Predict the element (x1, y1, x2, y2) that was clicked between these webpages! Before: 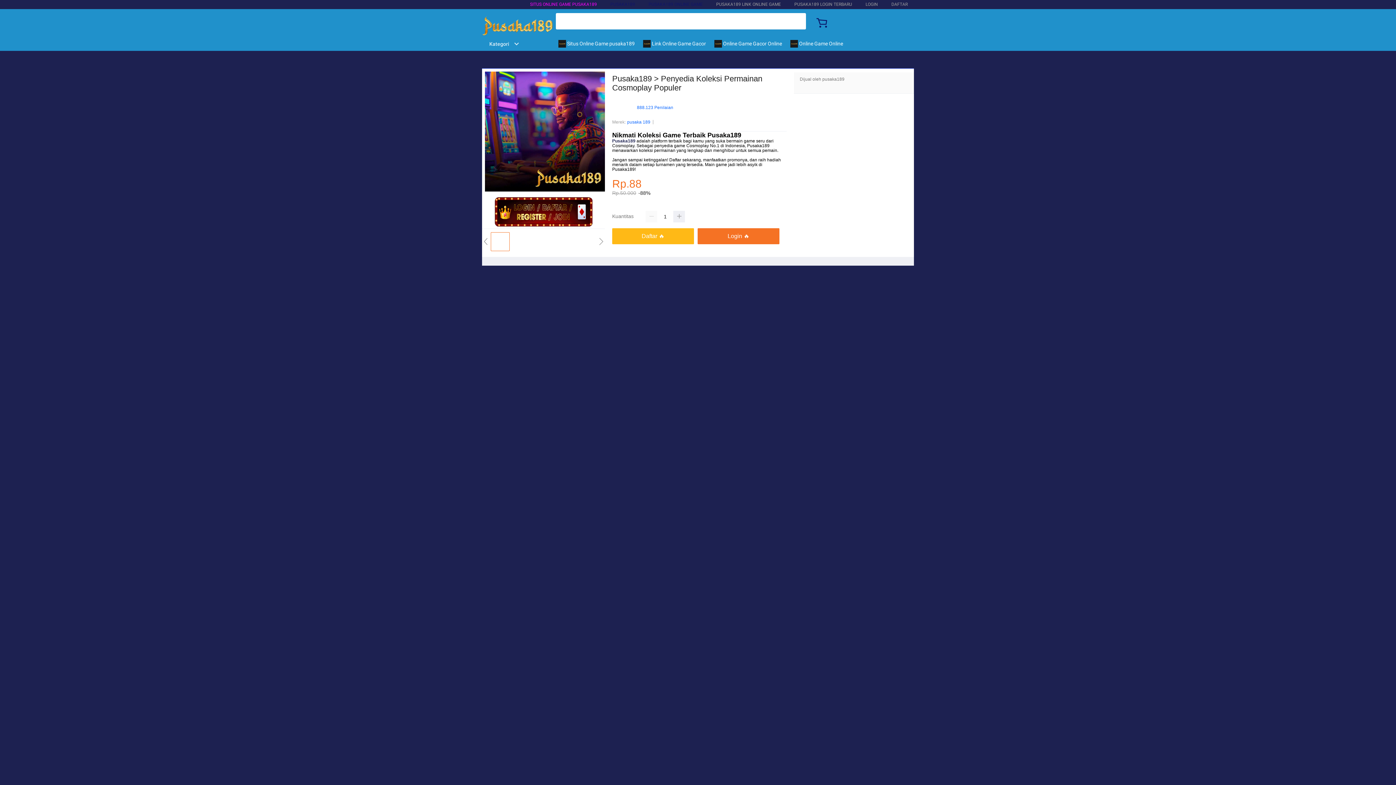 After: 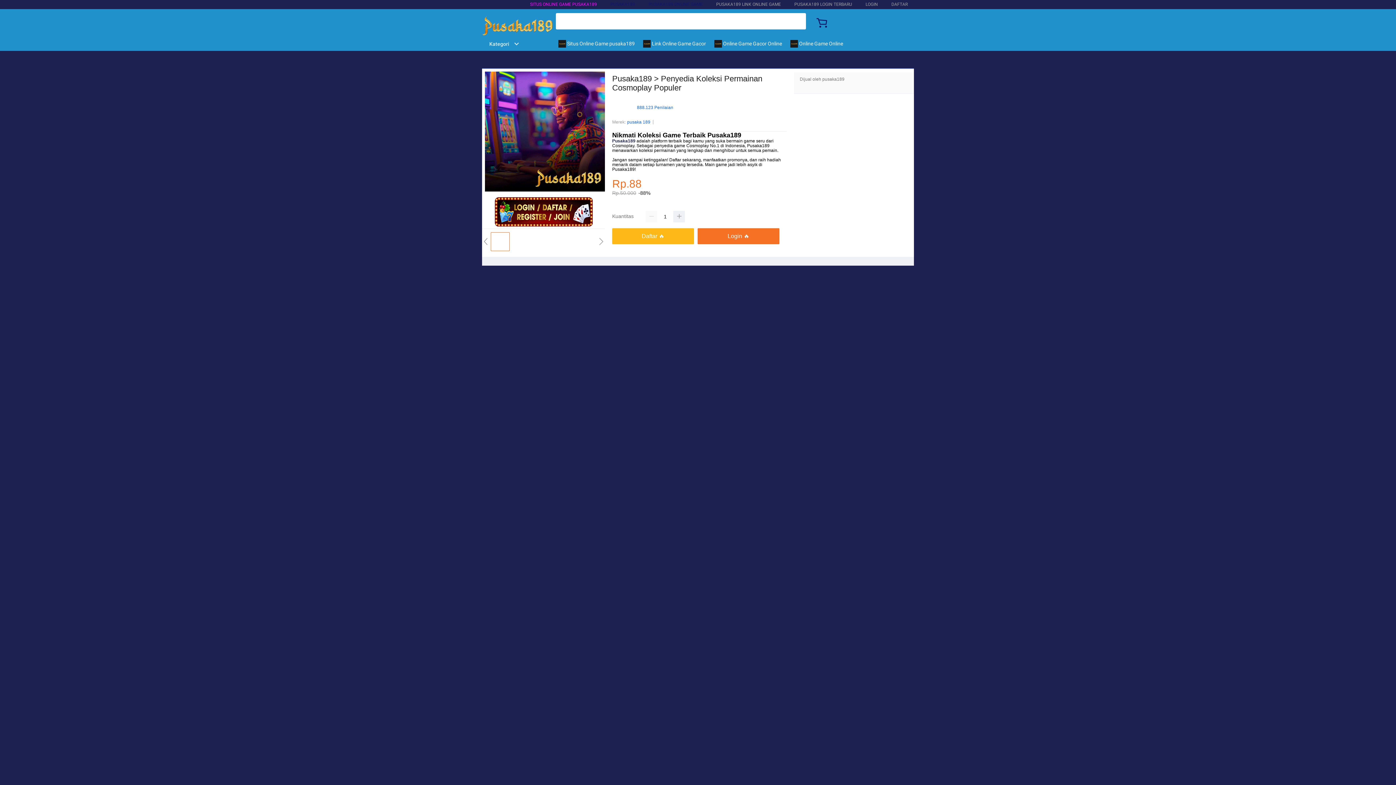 Action: bbox: (612, 138, 635, 143) label: Pusaka189